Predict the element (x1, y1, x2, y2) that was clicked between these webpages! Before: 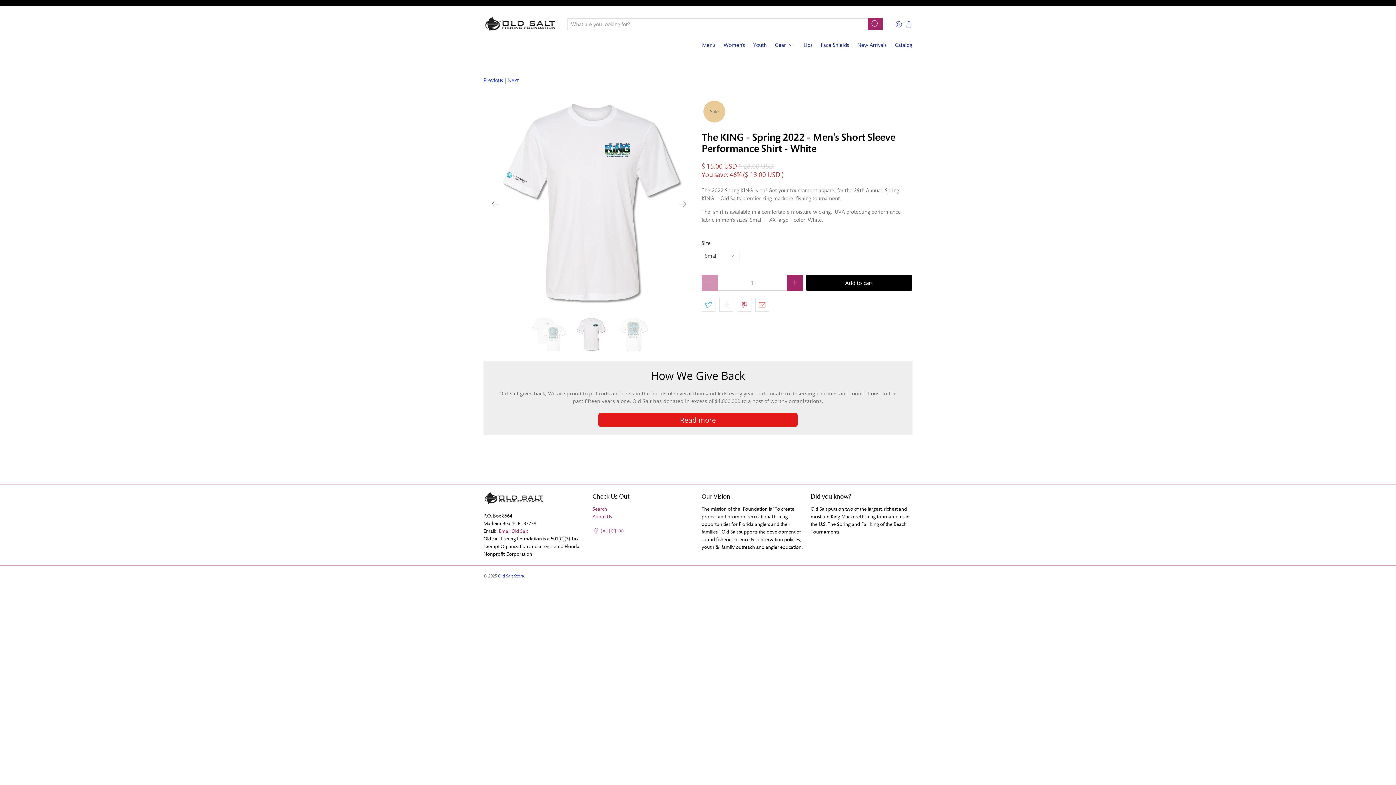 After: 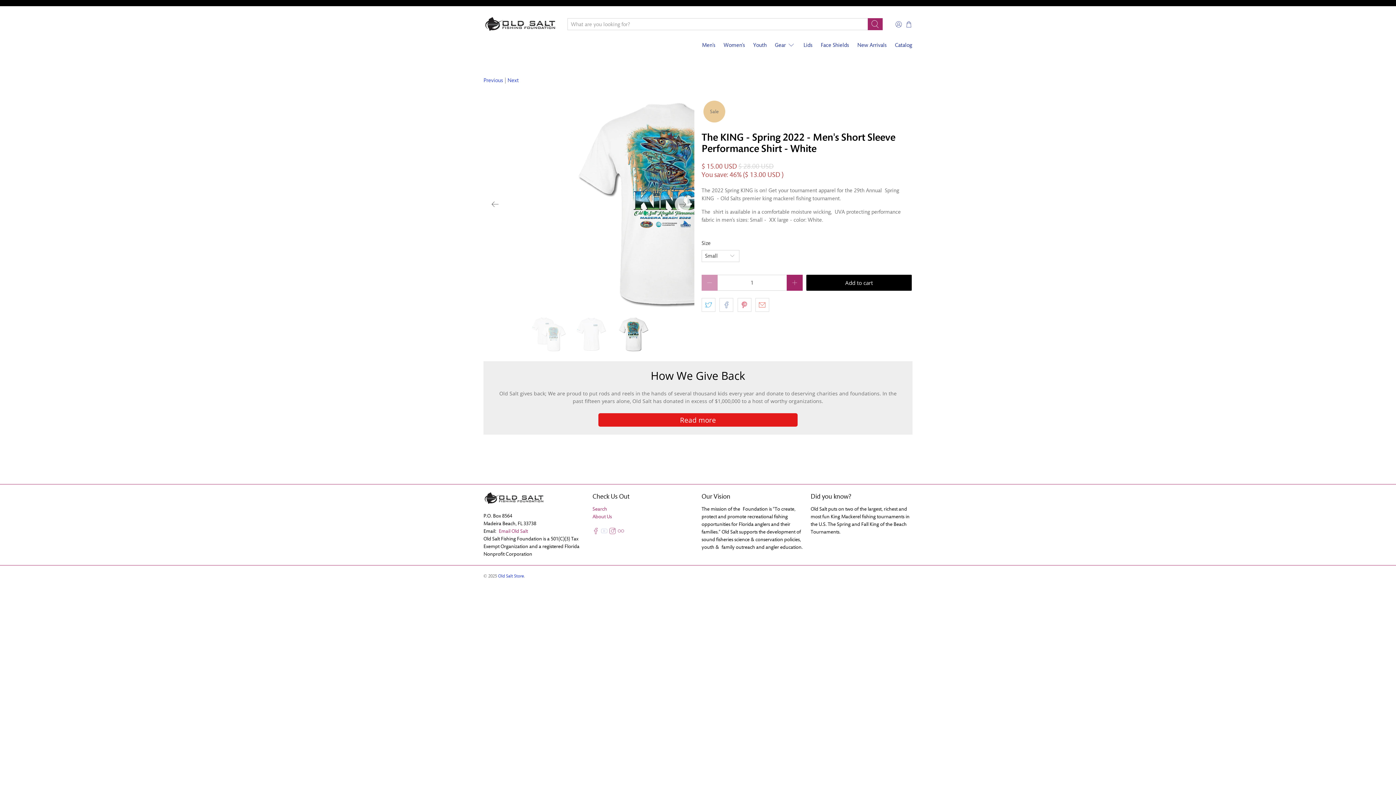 Action: bbox: (601, 529, 607, 535)